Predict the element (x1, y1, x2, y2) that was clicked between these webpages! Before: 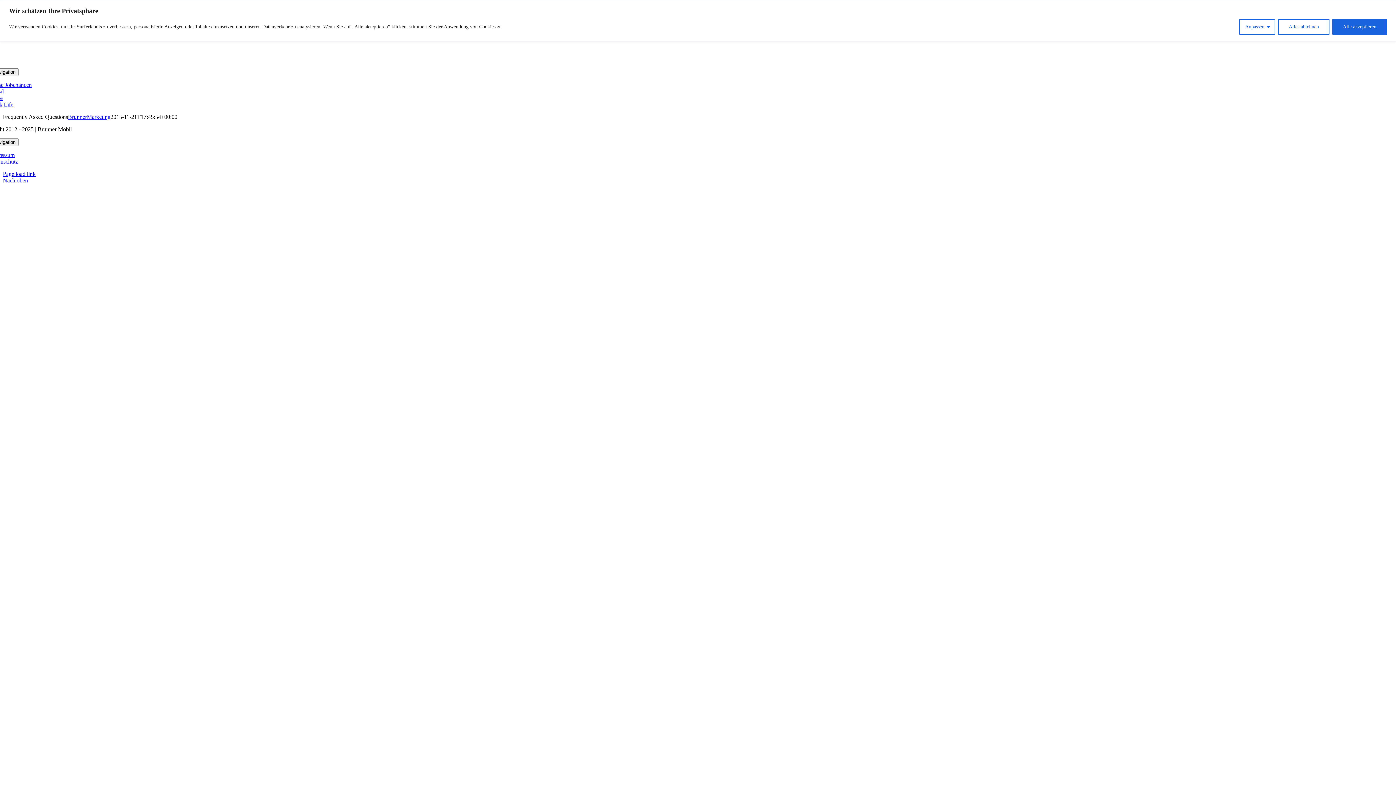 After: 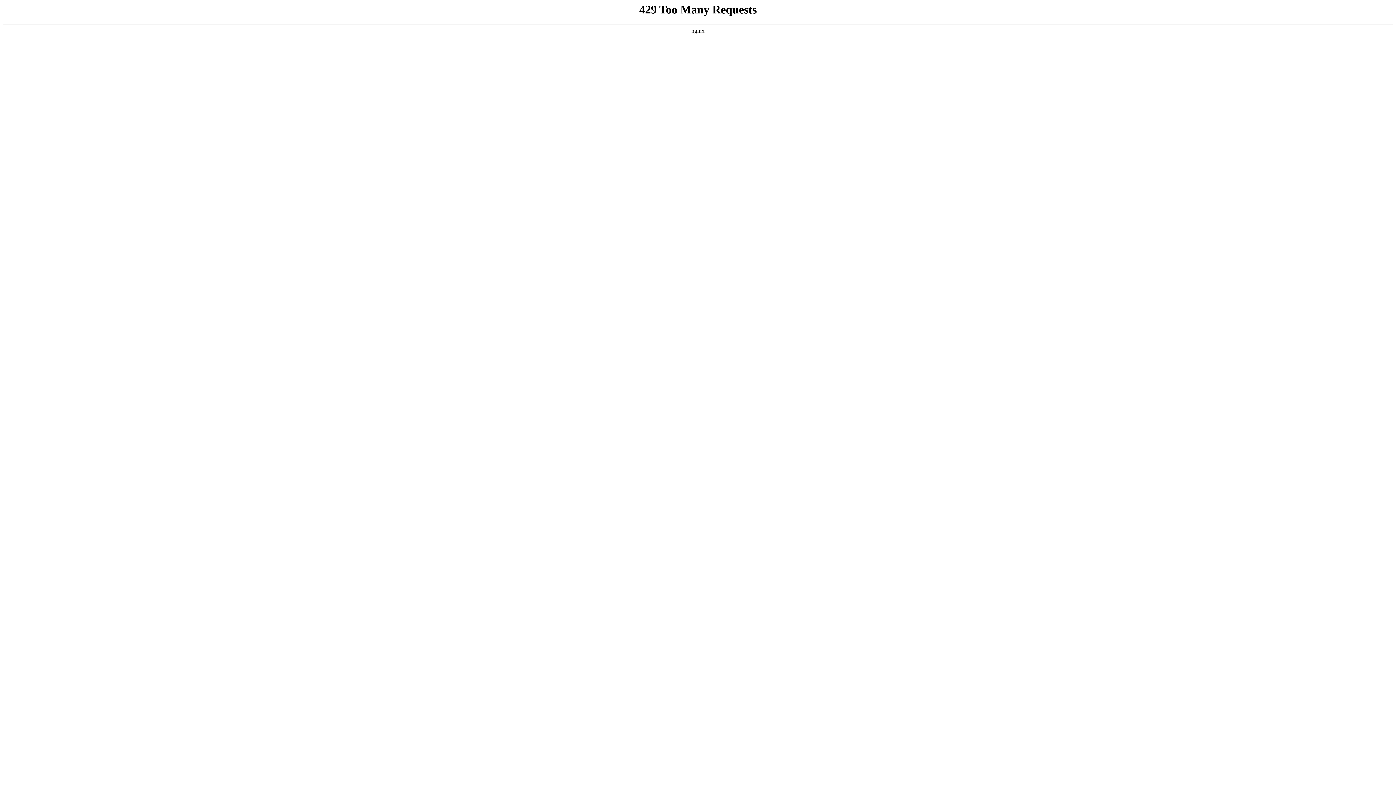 Action: label: BrunnerMarketing bbox: (68, 113, 110, 120)